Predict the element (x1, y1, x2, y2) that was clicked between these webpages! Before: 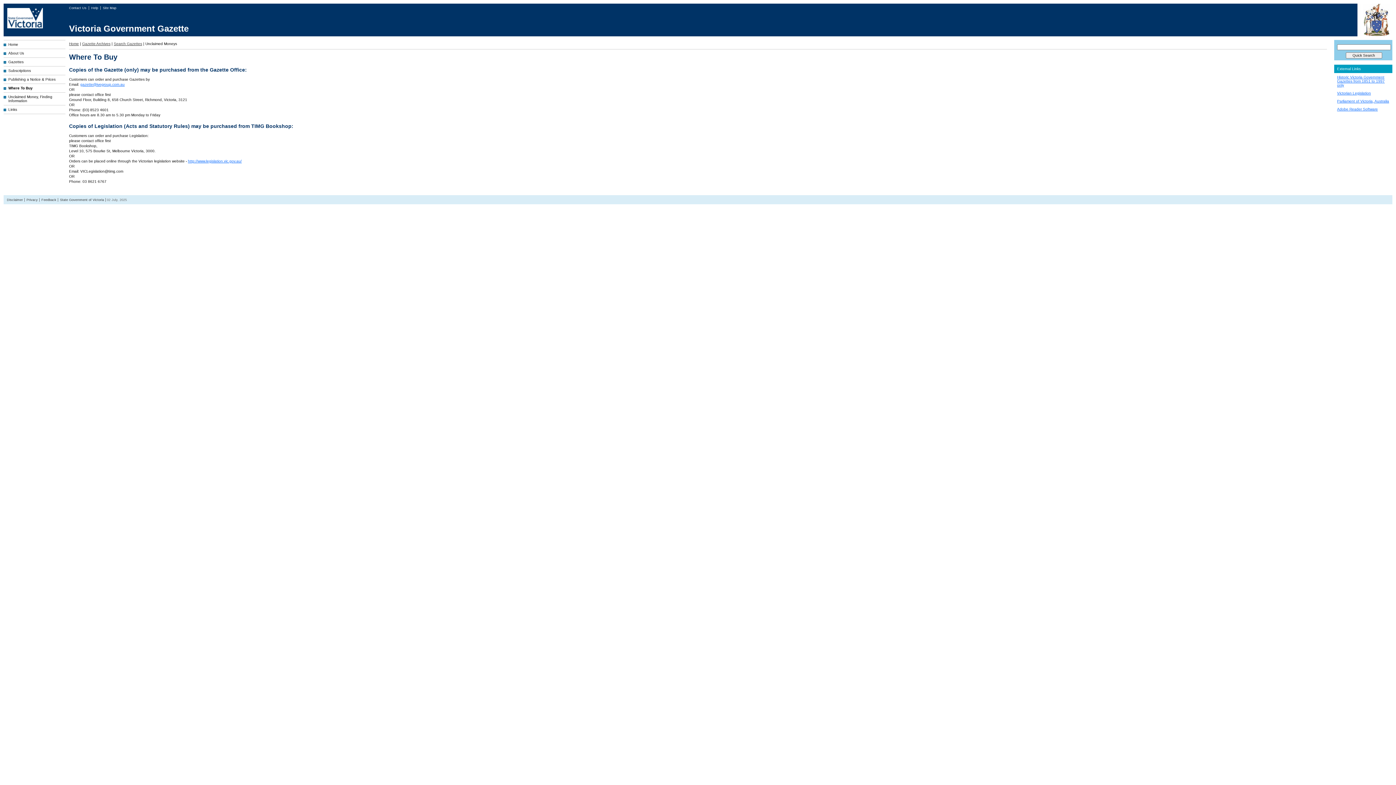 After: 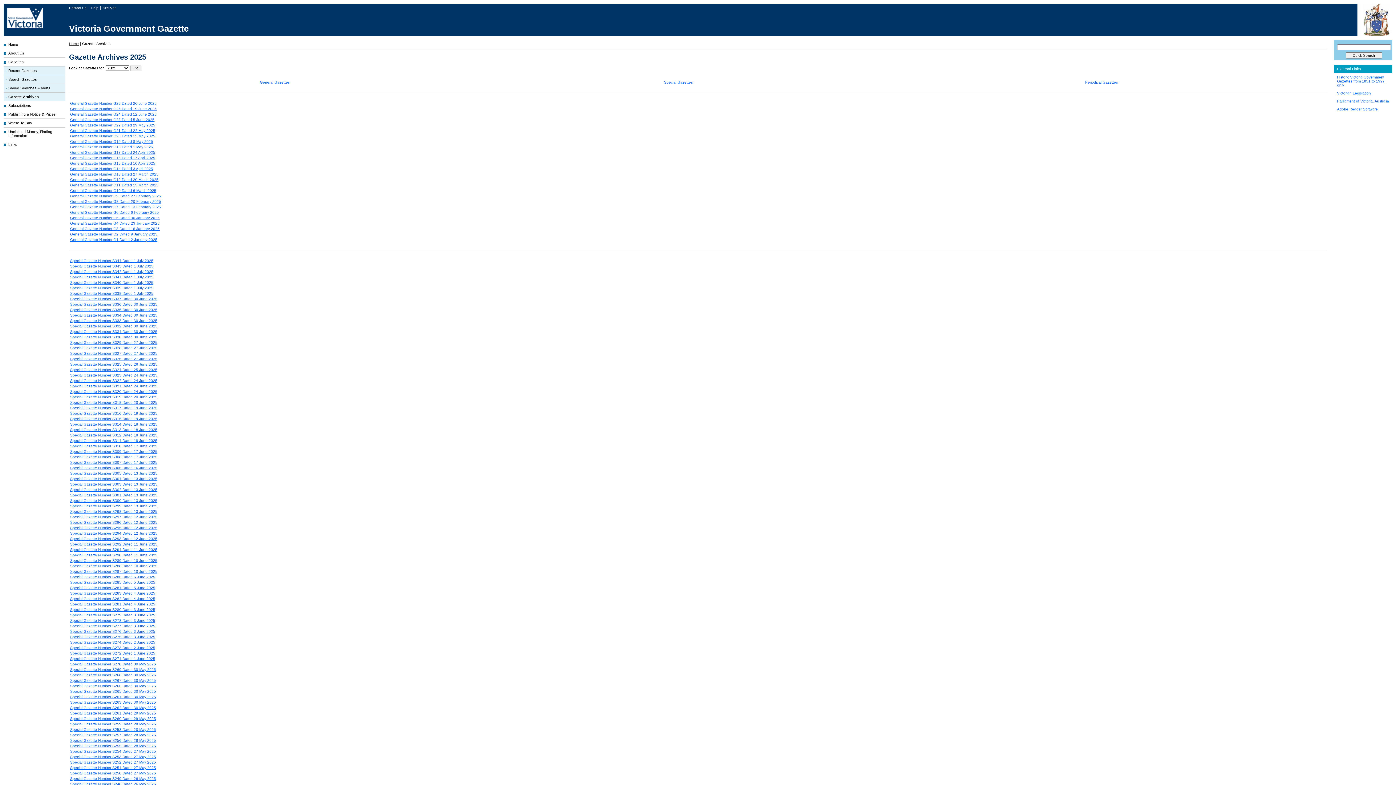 Action: bbox: (82, 41, 110, 45) label: Gazette Archives